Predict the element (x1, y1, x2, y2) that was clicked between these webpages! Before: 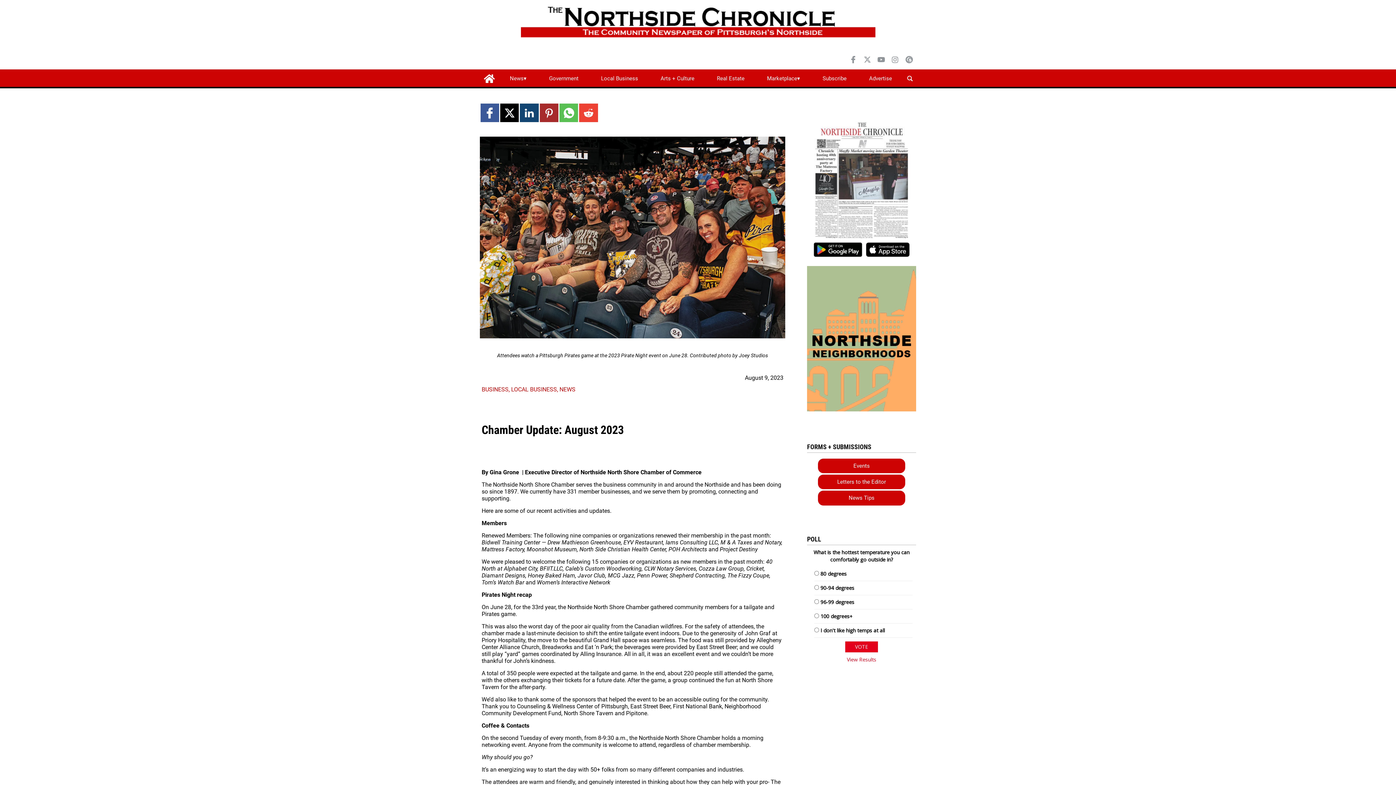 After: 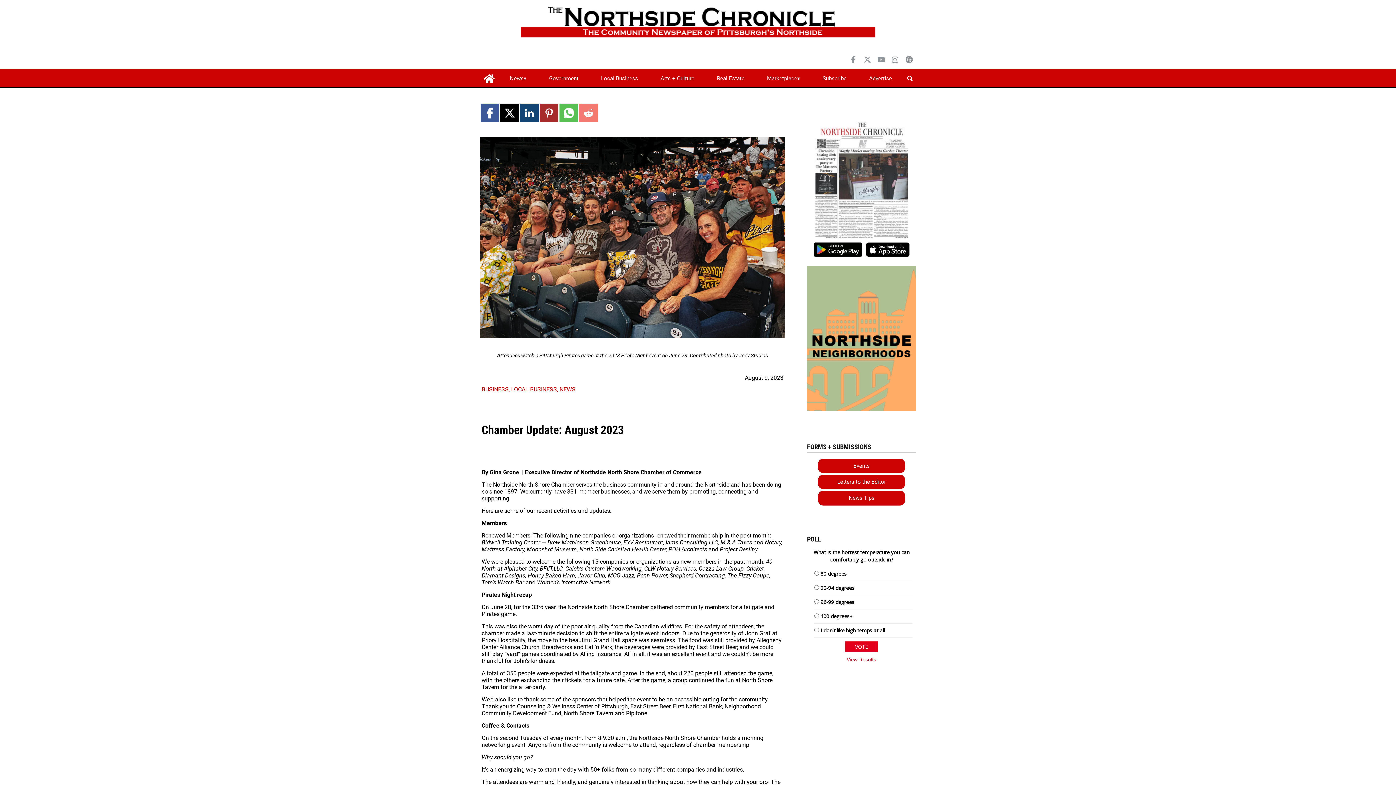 Action: label: Link to page in reddit bbox: (579, 103, 598, 122)